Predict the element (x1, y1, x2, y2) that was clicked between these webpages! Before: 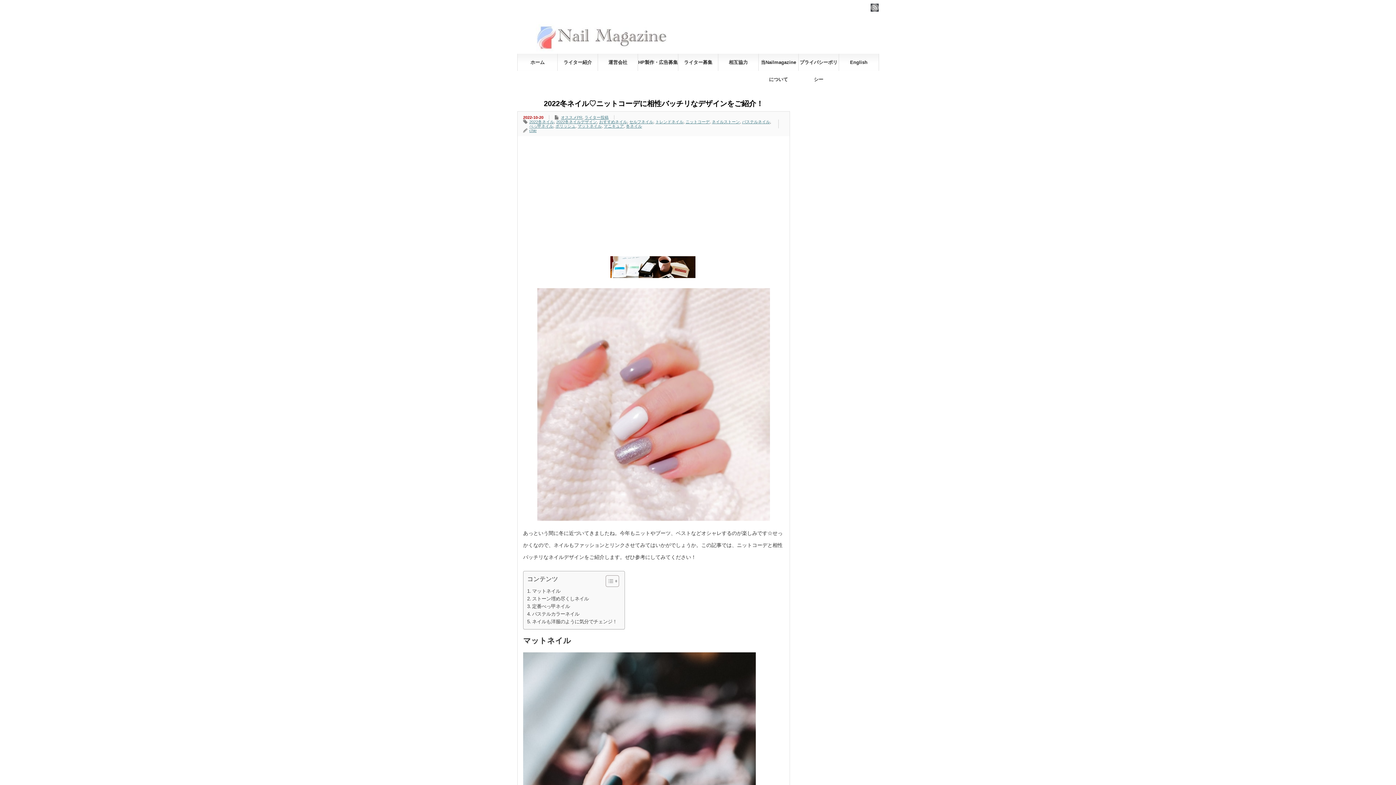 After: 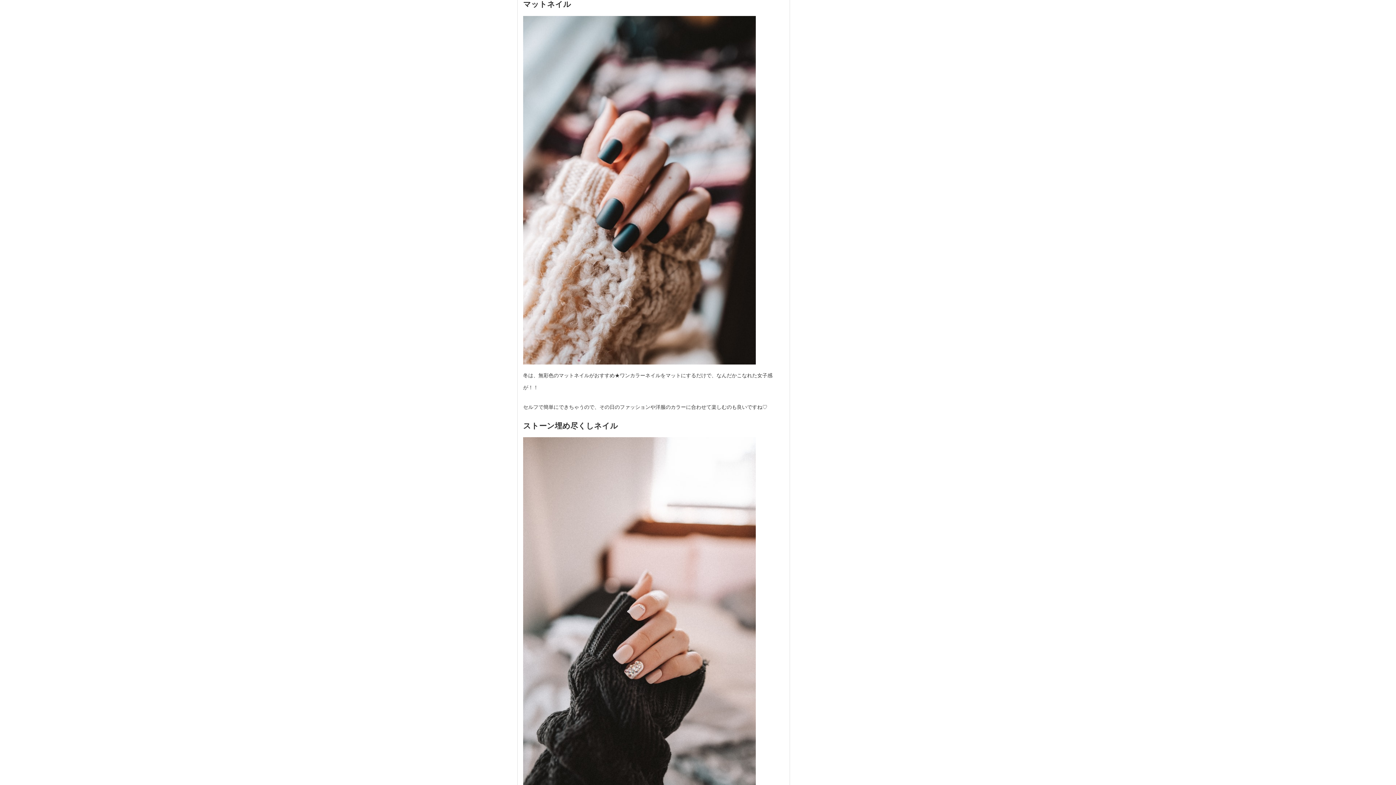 Action: label: マットネイル bbox: (527, 587, 560, 595)